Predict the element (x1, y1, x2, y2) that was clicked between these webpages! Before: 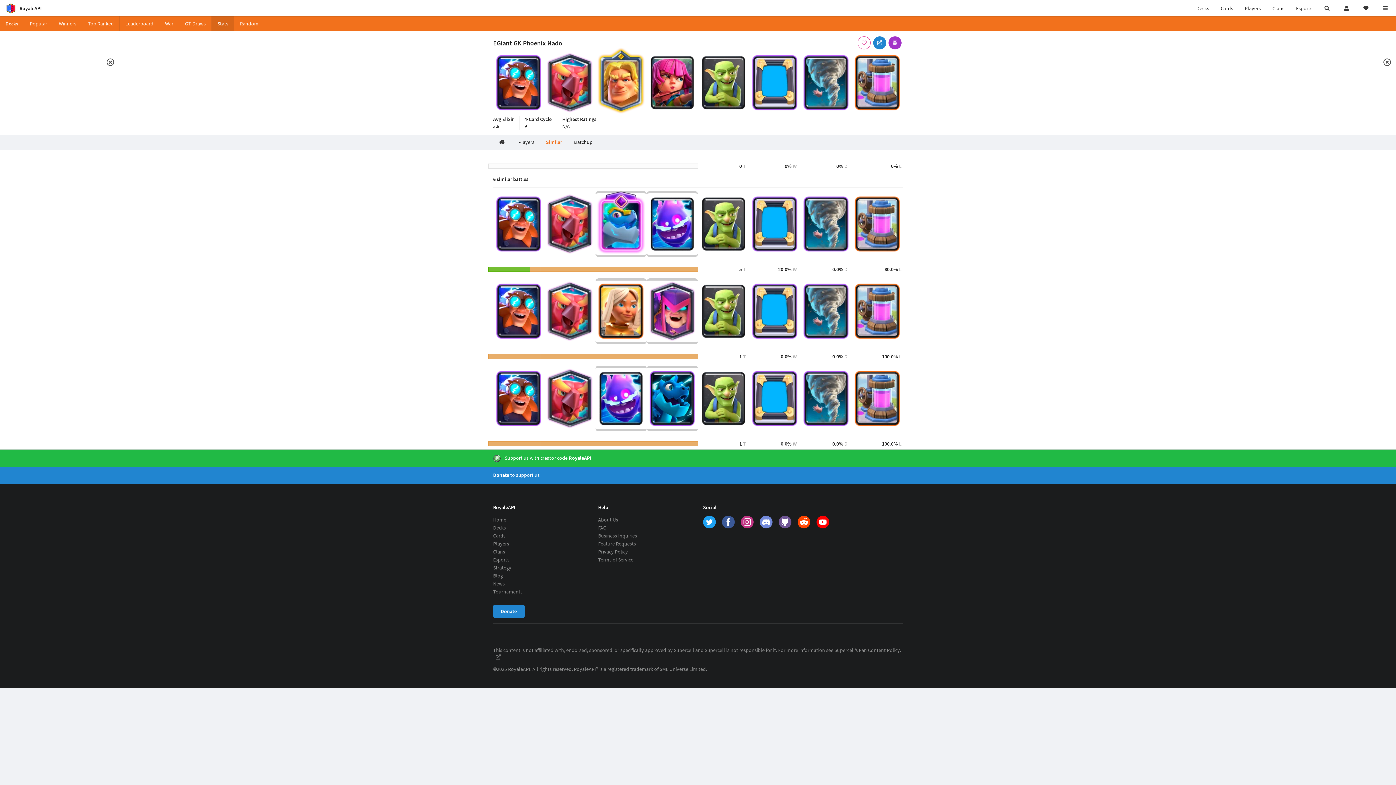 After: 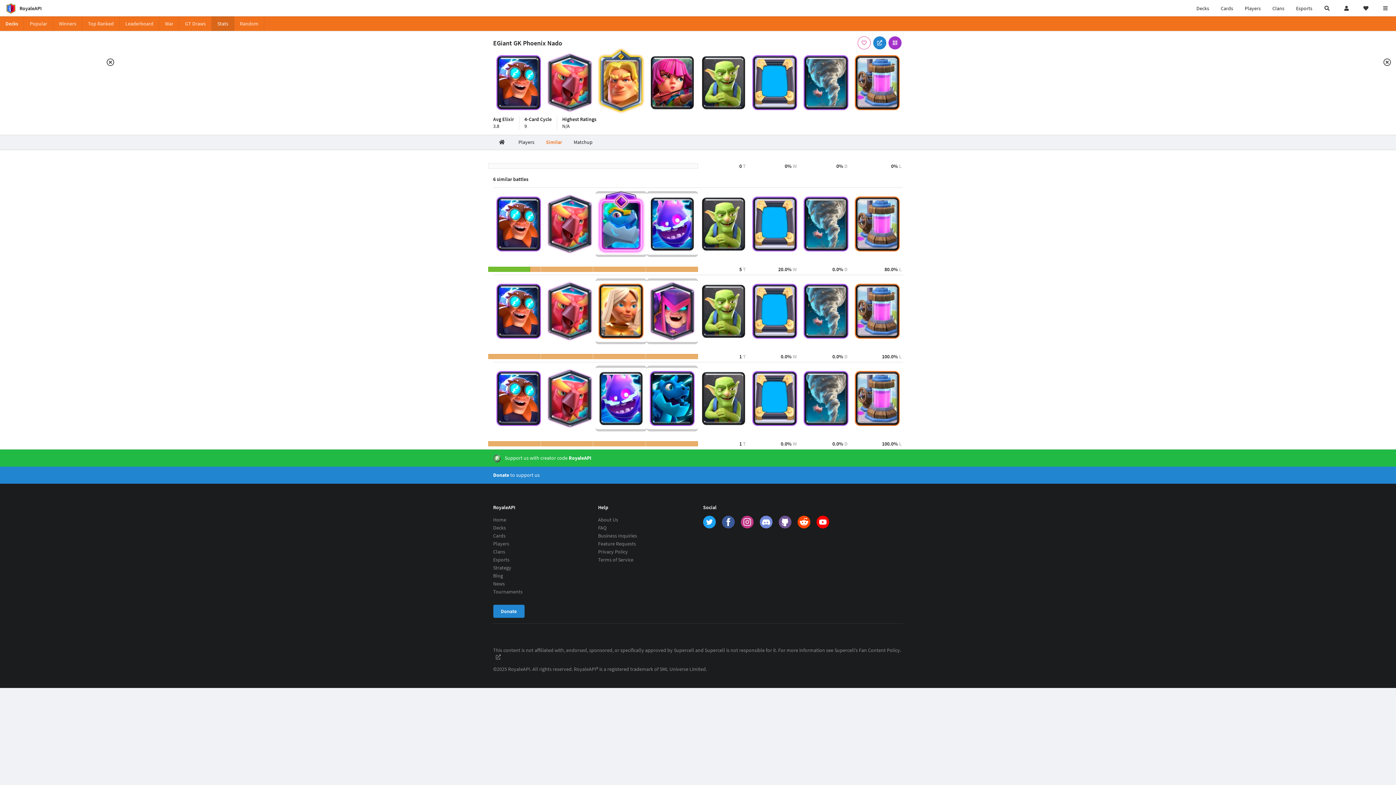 Action: label: Similar bbox: (540, 135, 568, 149)